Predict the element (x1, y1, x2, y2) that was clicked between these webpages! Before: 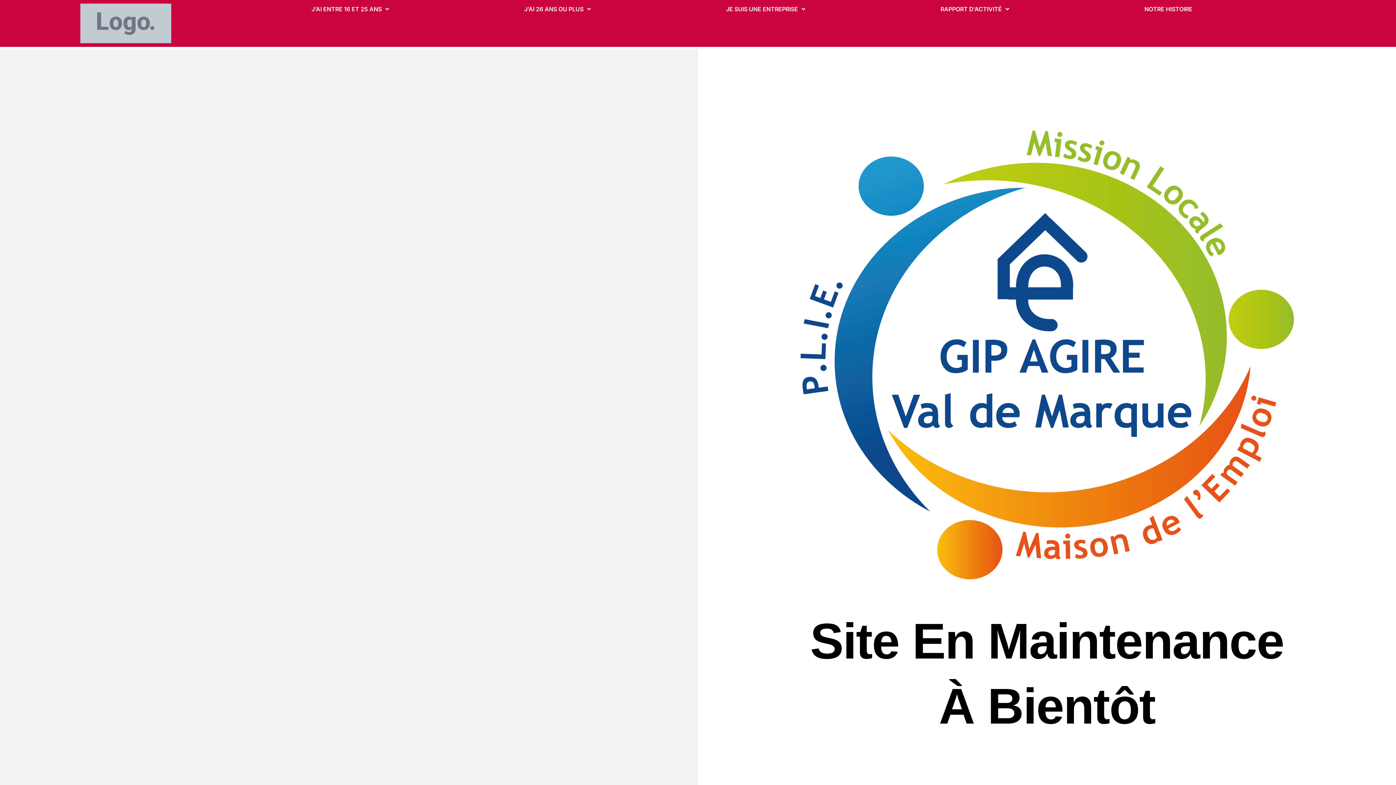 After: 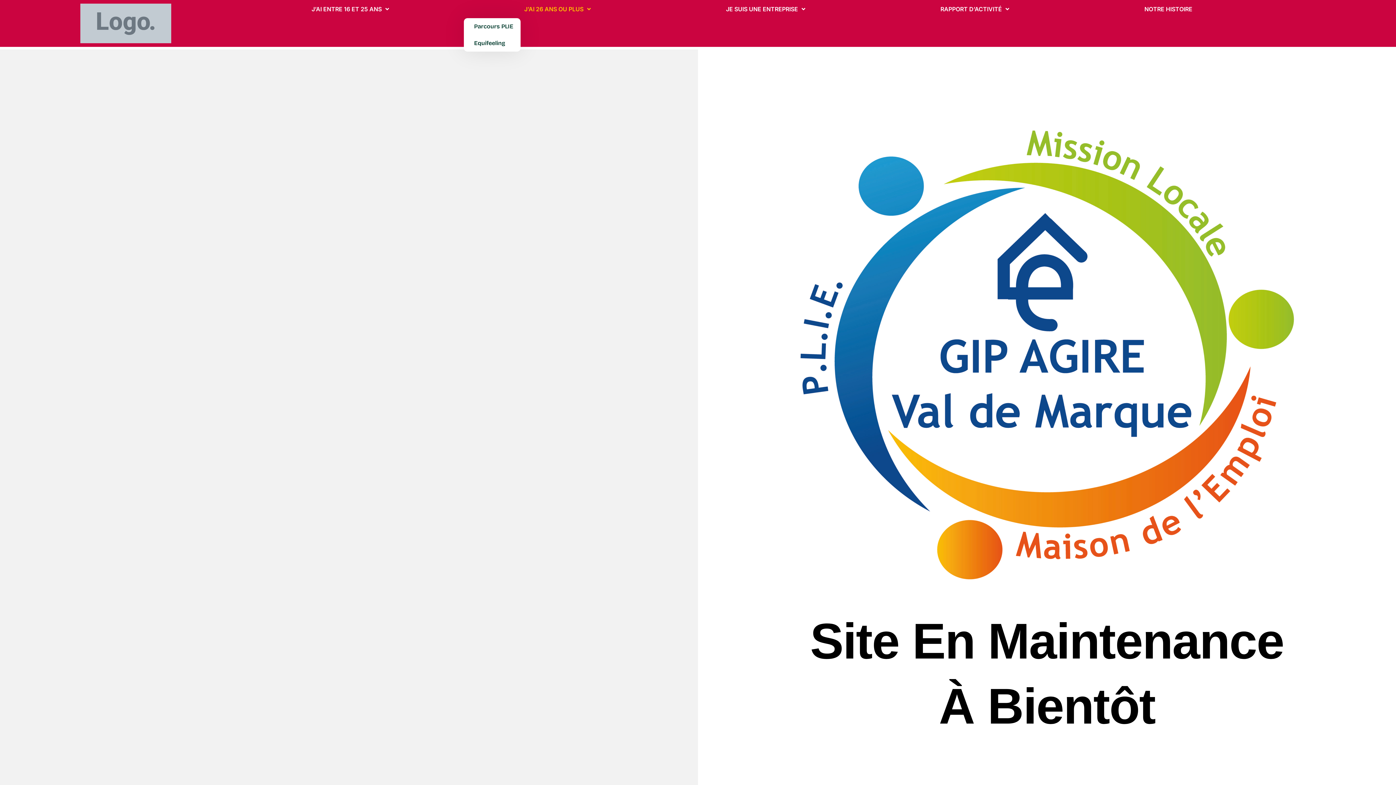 Action: bbox: (464, 0, 651, 18) label: J’AI 26 ANS OU PLUS